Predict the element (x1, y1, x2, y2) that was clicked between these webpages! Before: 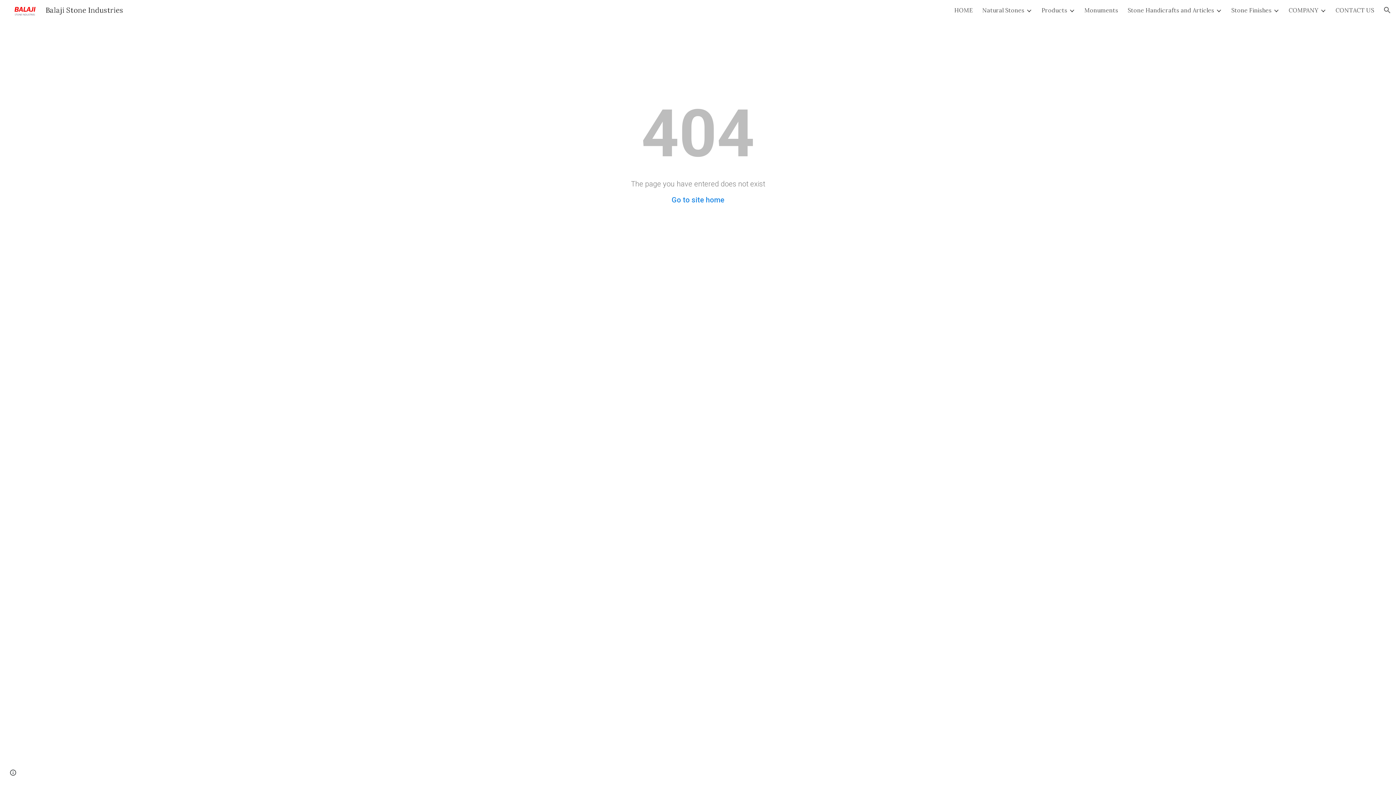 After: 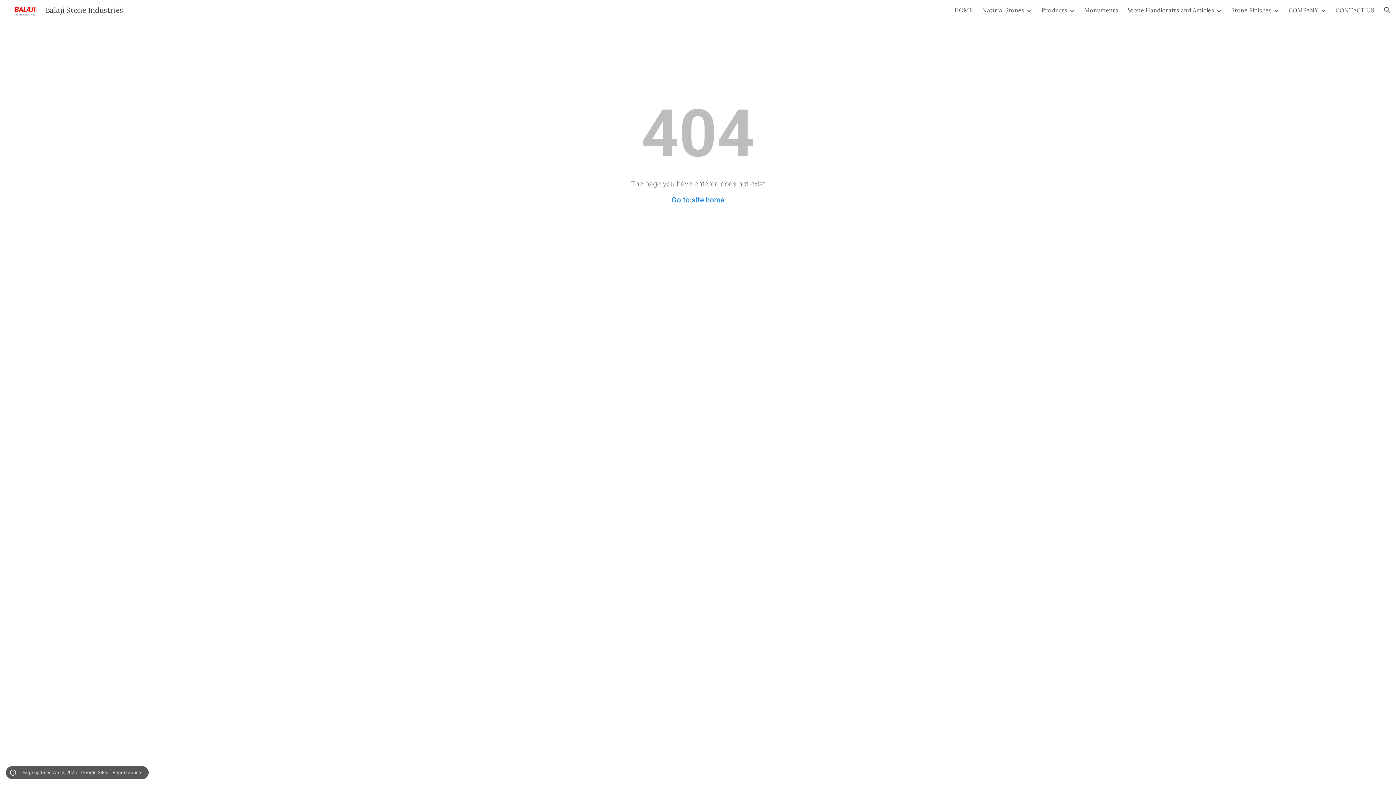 Action: bbox: (8, 768, 18, 778) label: Site actions